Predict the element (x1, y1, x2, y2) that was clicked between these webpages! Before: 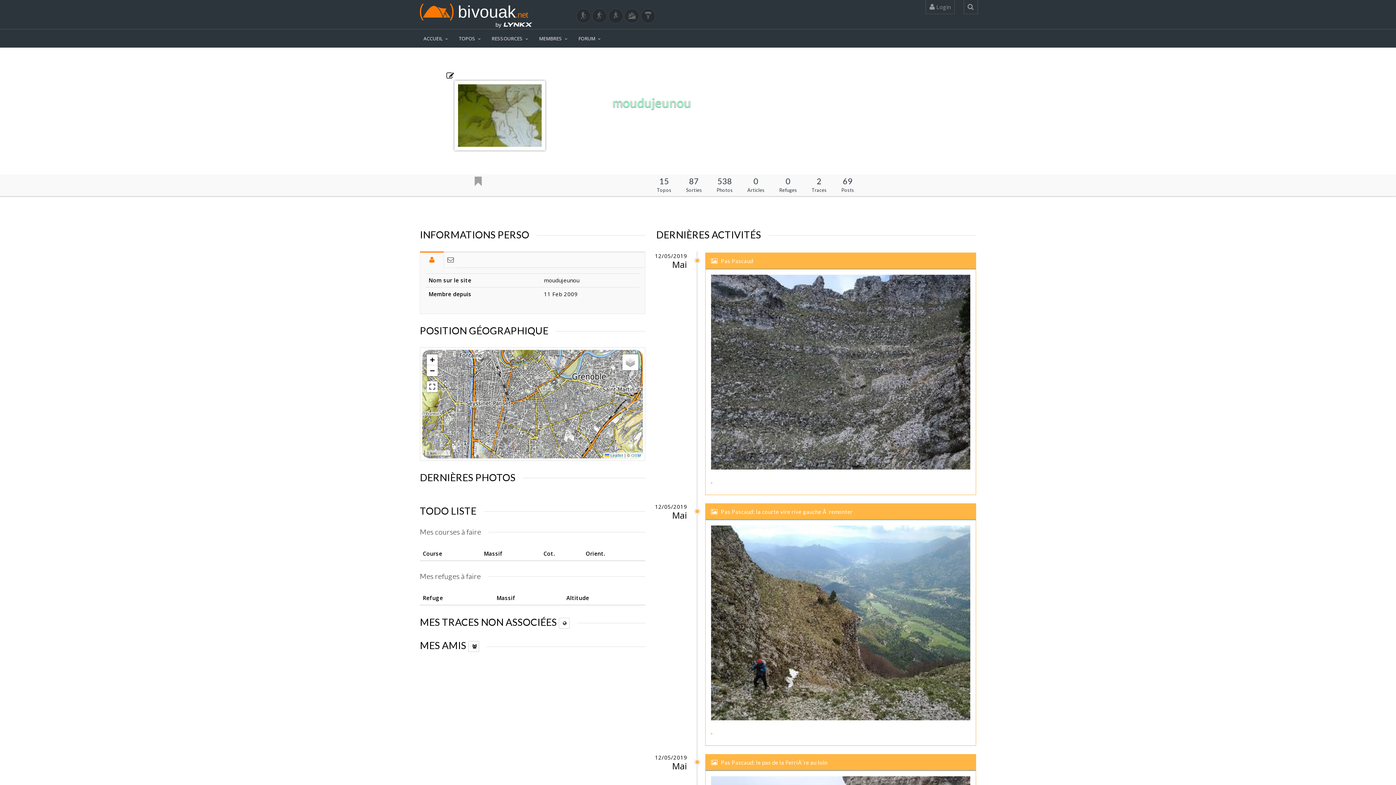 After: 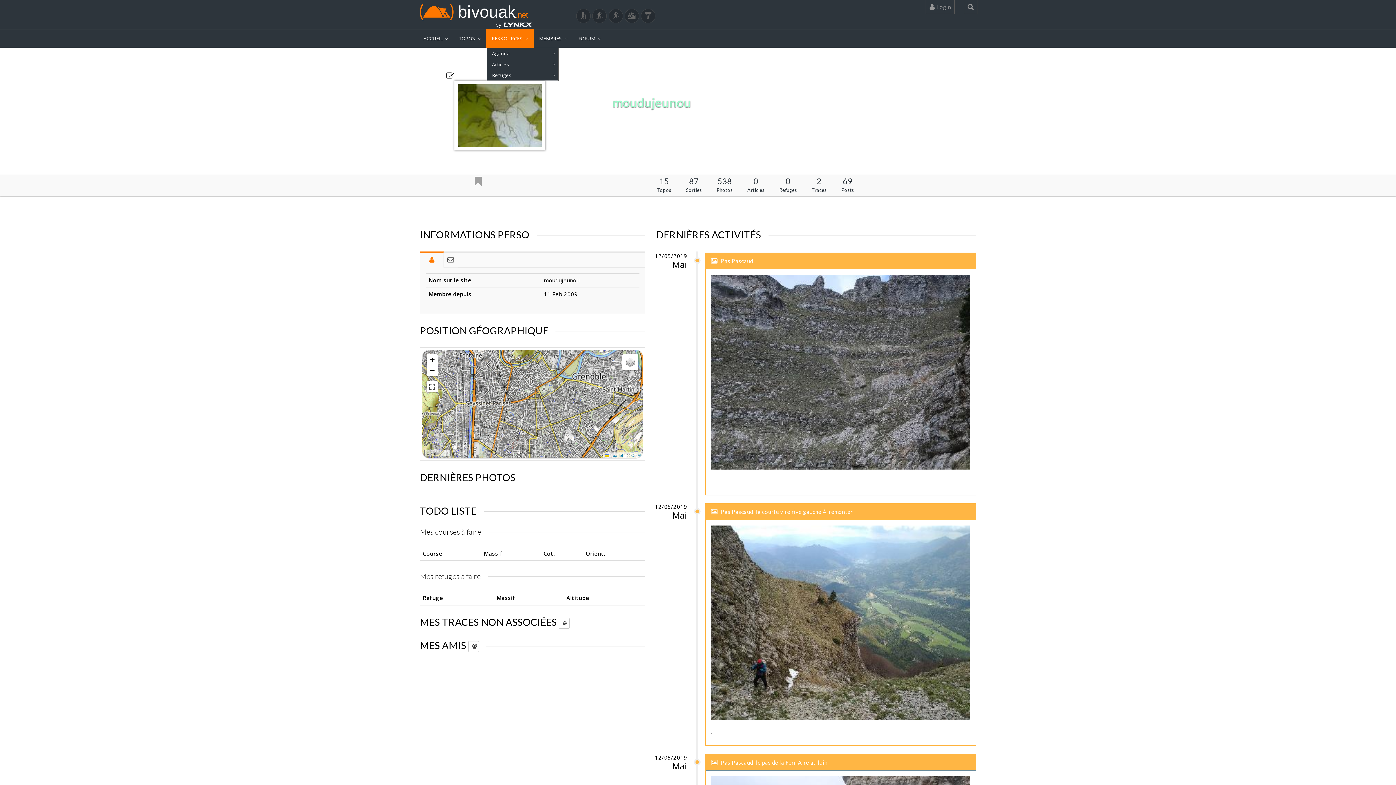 Action: label: RESSOURCES bbox: (486, 28, 533, 47)